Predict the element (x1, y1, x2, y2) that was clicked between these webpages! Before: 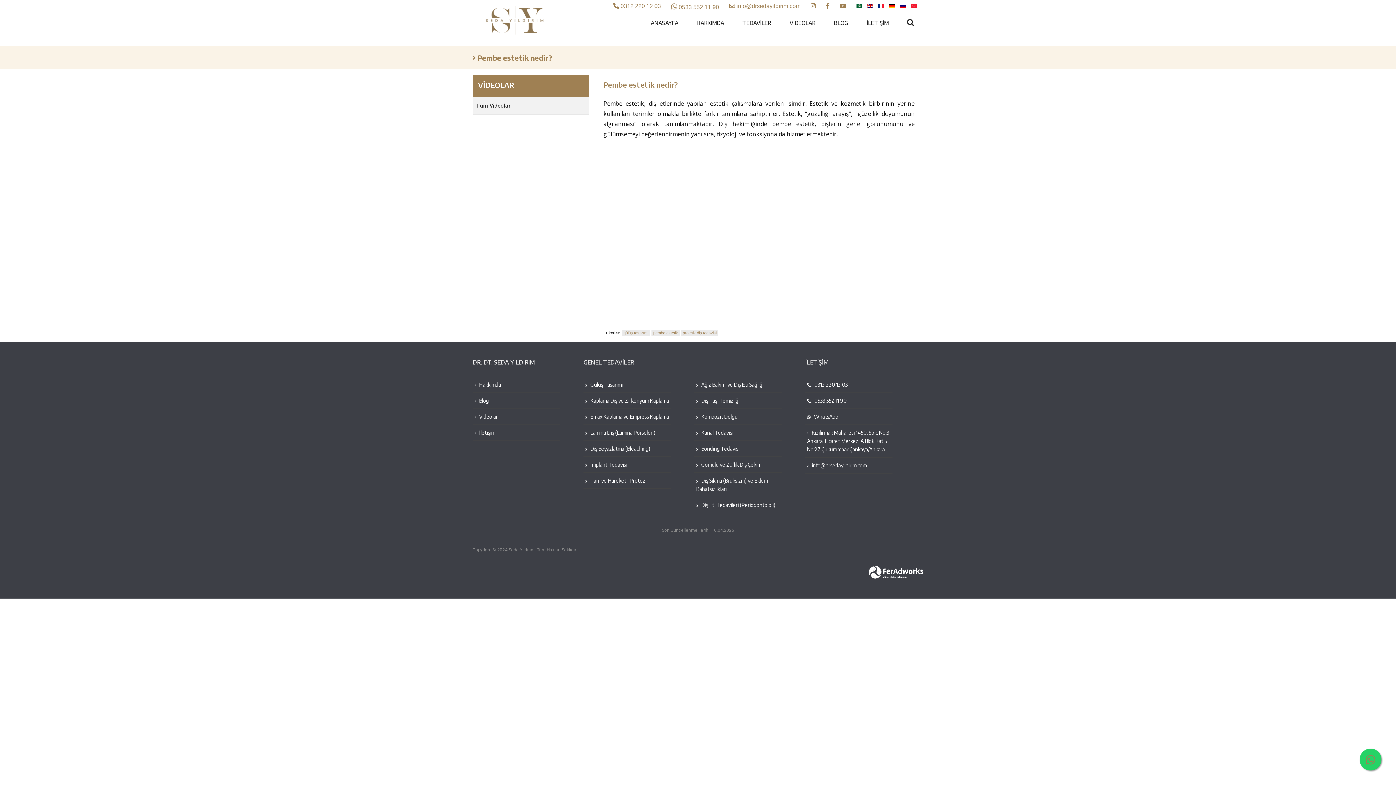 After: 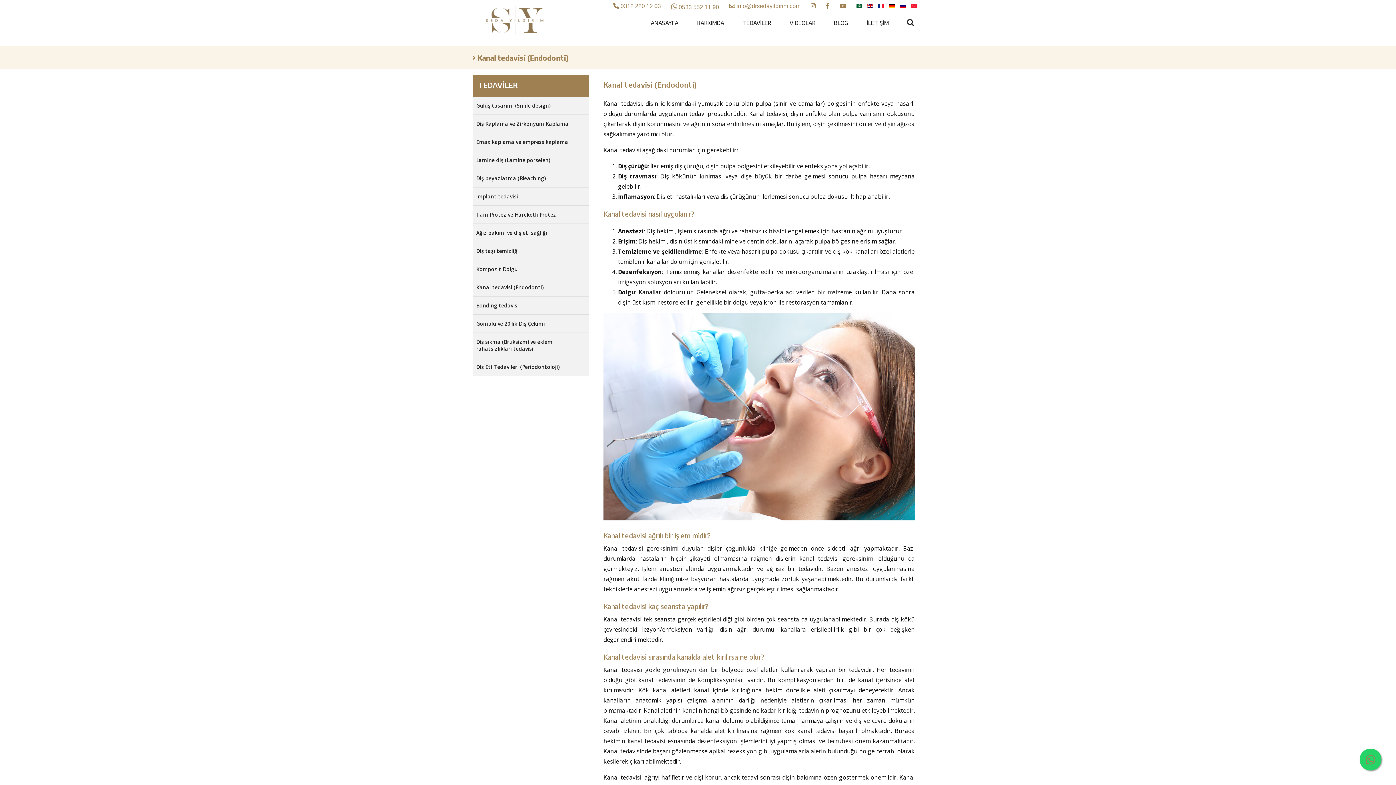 Action: bbox: (694, 425, 781, 441) label:  Kanal Tedavisi